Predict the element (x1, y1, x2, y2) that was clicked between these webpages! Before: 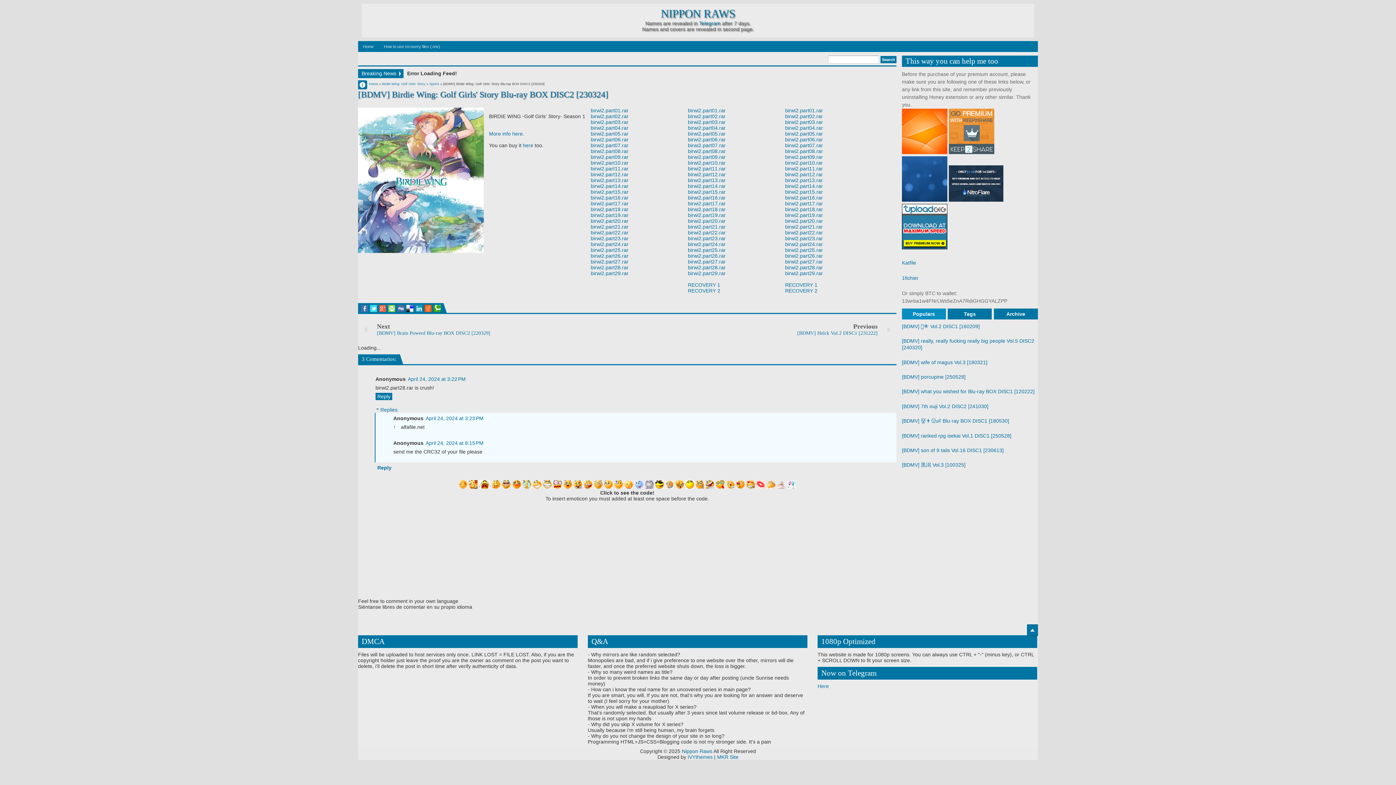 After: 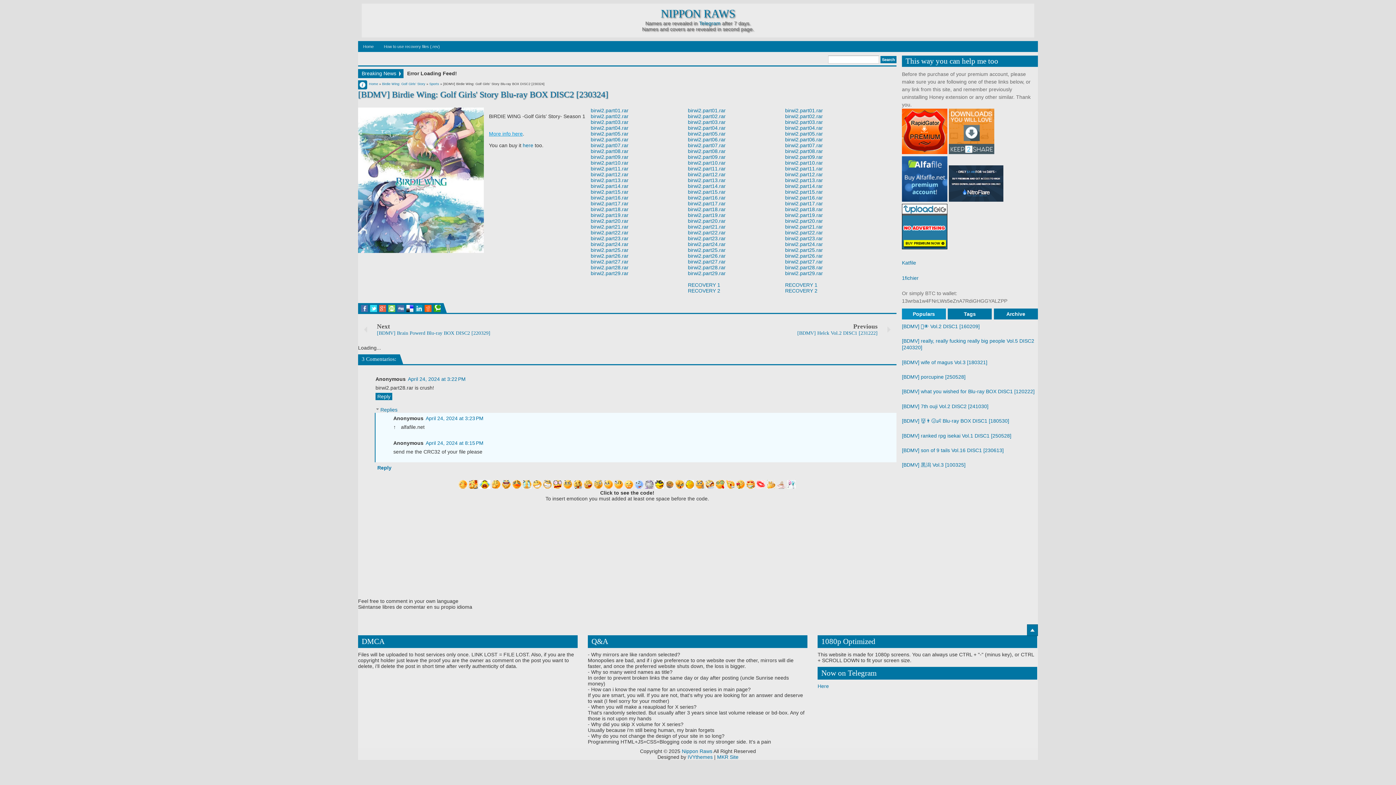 Action: bbox: (489, 130, 522, 136) label: More info here